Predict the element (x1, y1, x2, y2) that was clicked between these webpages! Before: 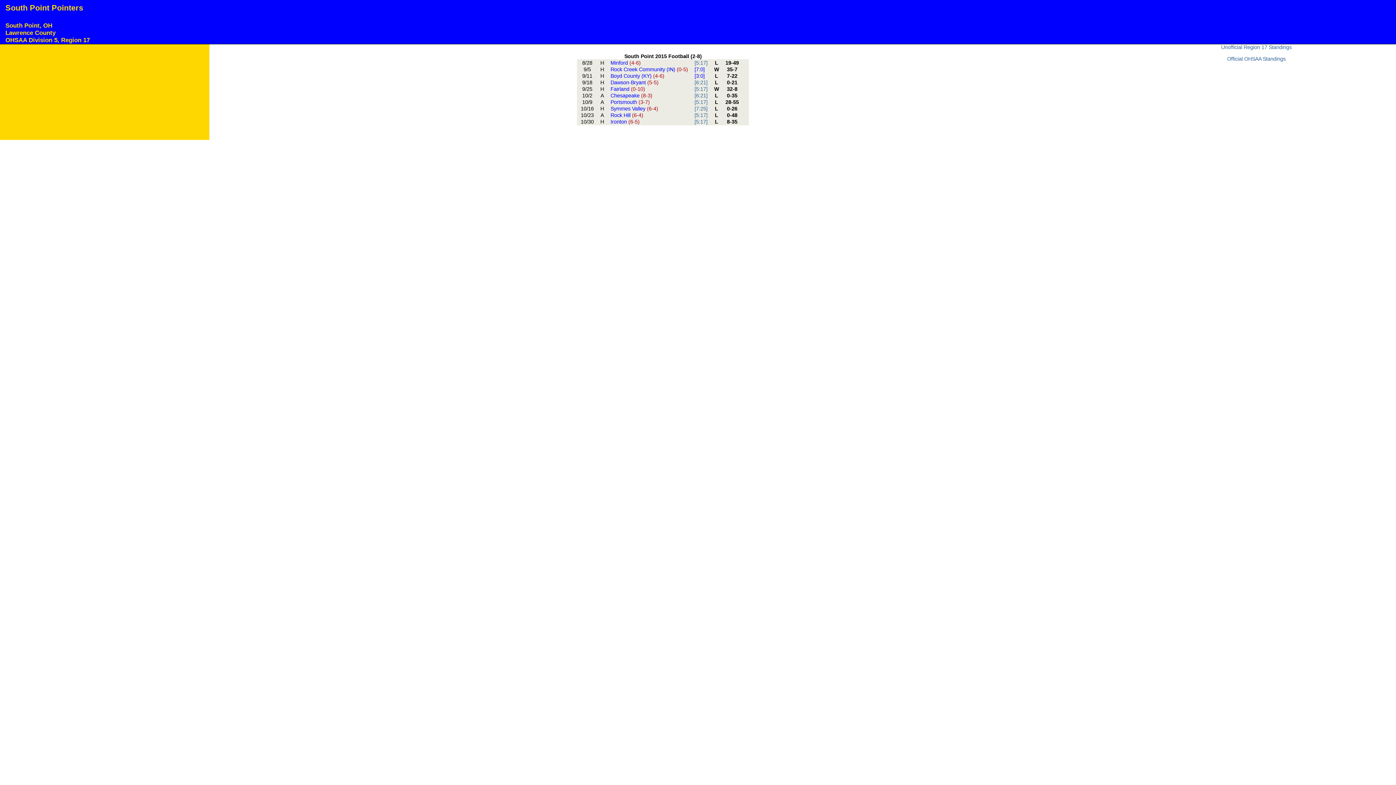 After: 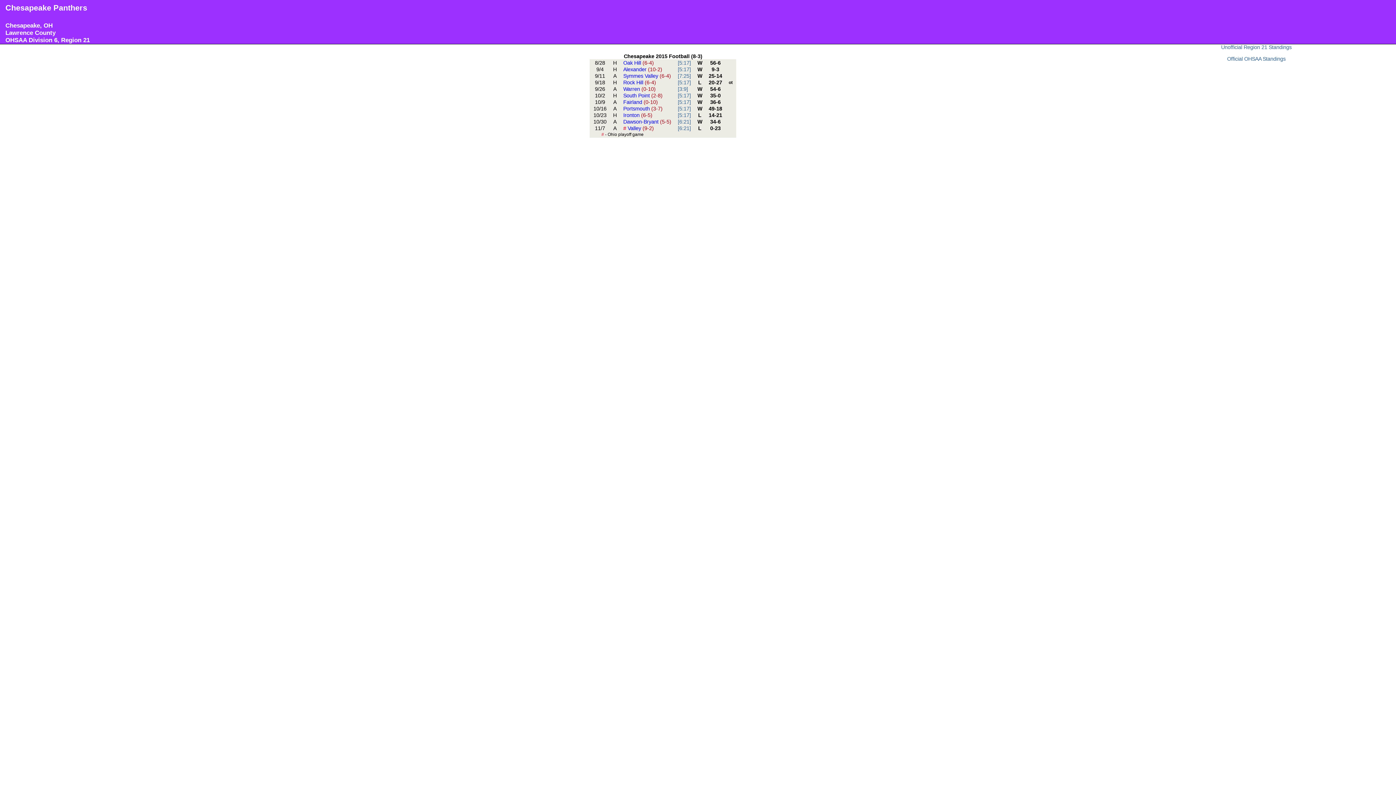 Action: label: Chesapeake (8-3) bbox: (610, 92, 652, 98)